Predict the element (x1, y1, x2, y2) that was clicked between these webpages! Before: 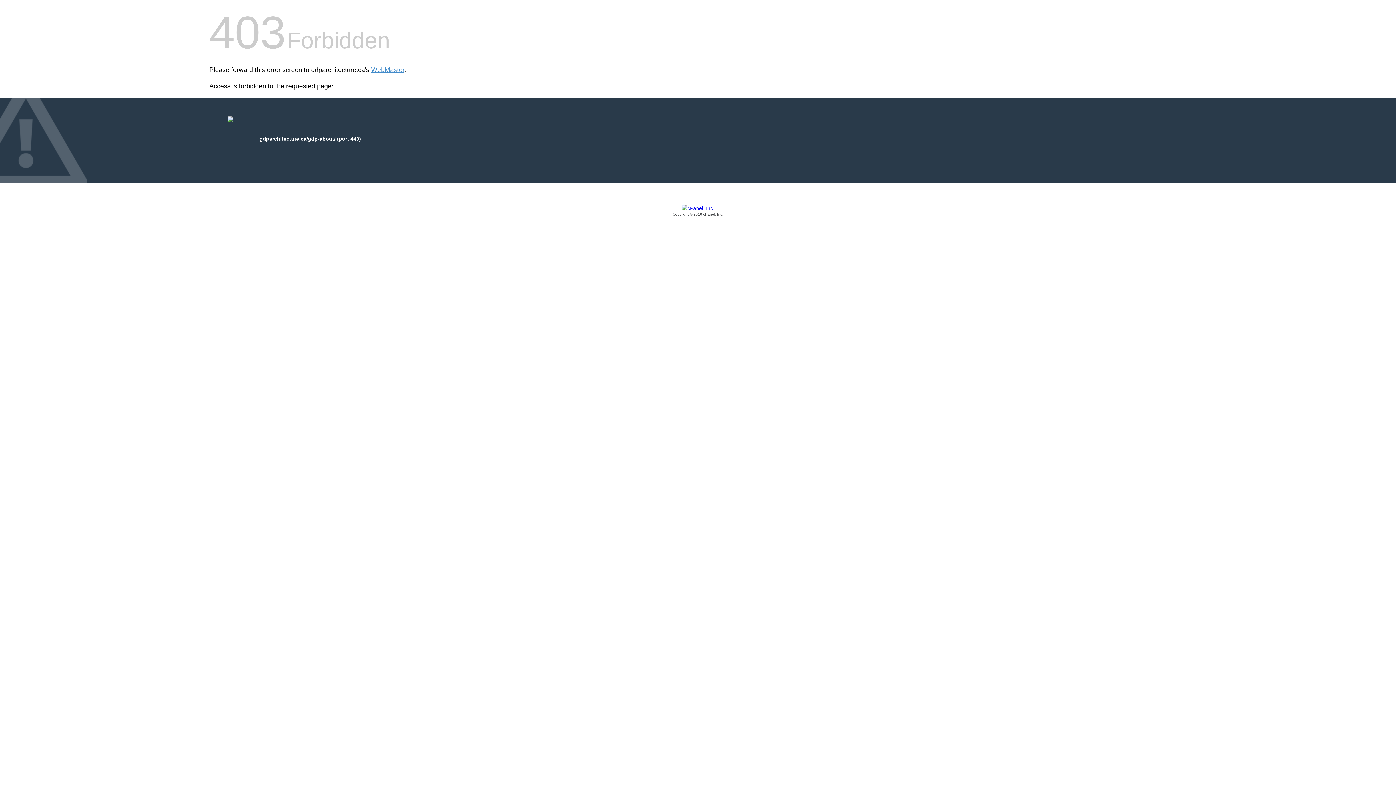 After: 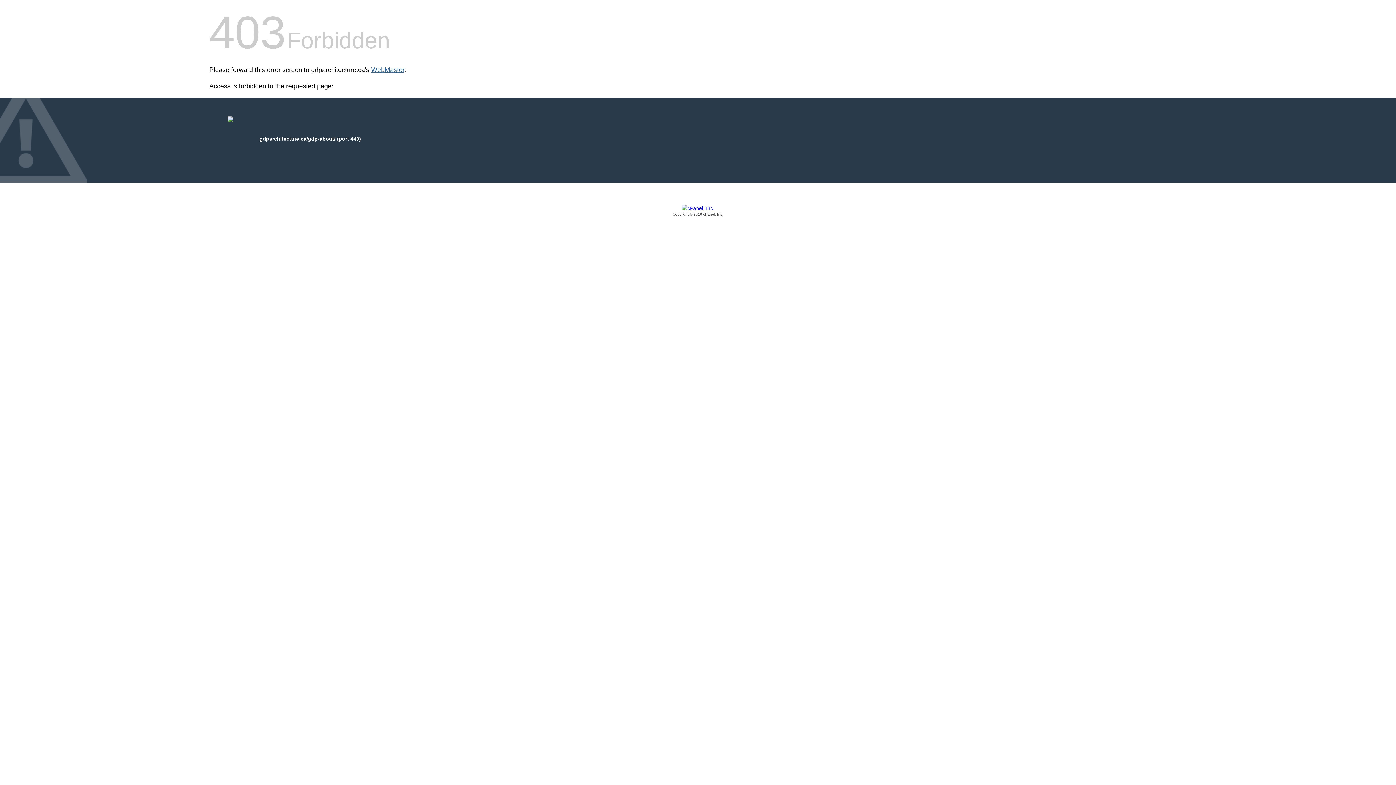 Action: label: WebMaster bbox: (371, 66, 404, 73)